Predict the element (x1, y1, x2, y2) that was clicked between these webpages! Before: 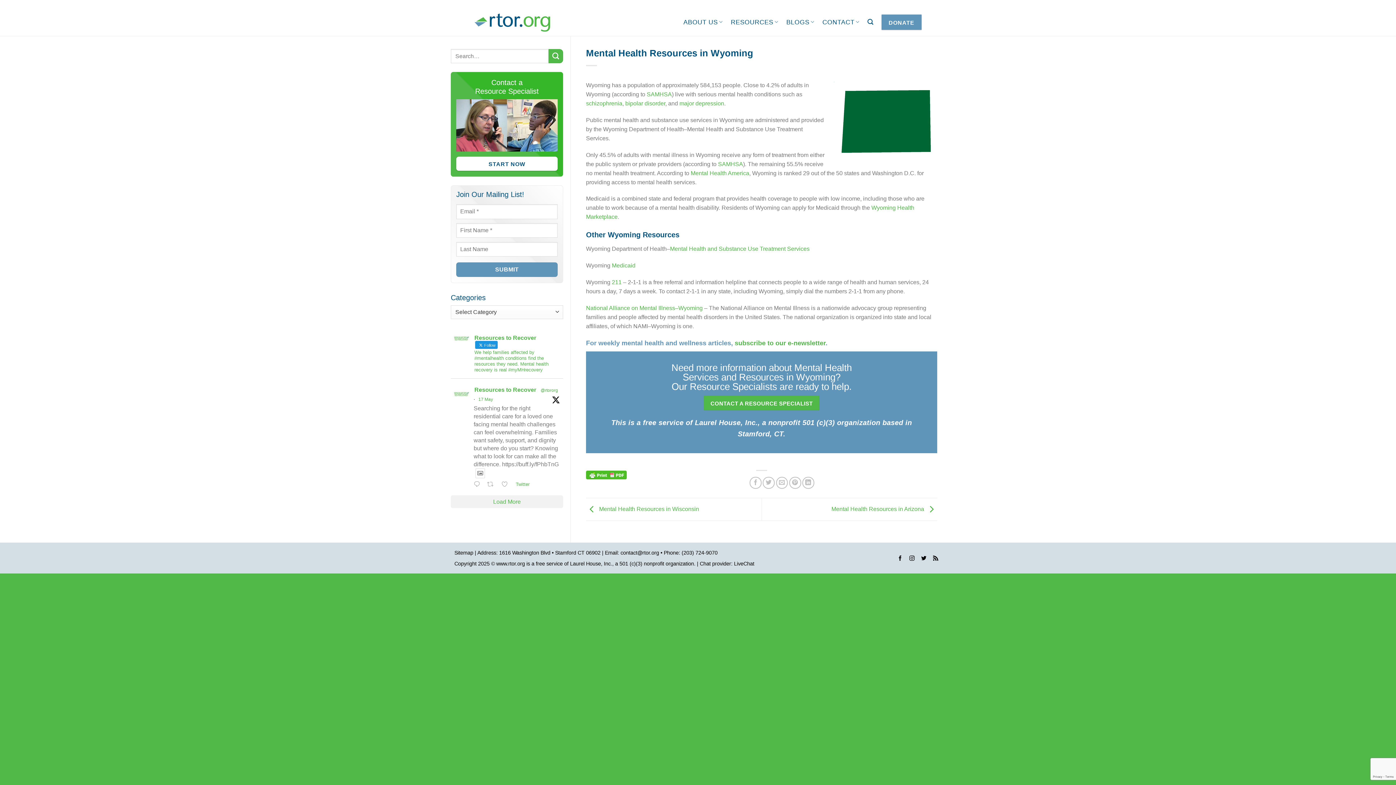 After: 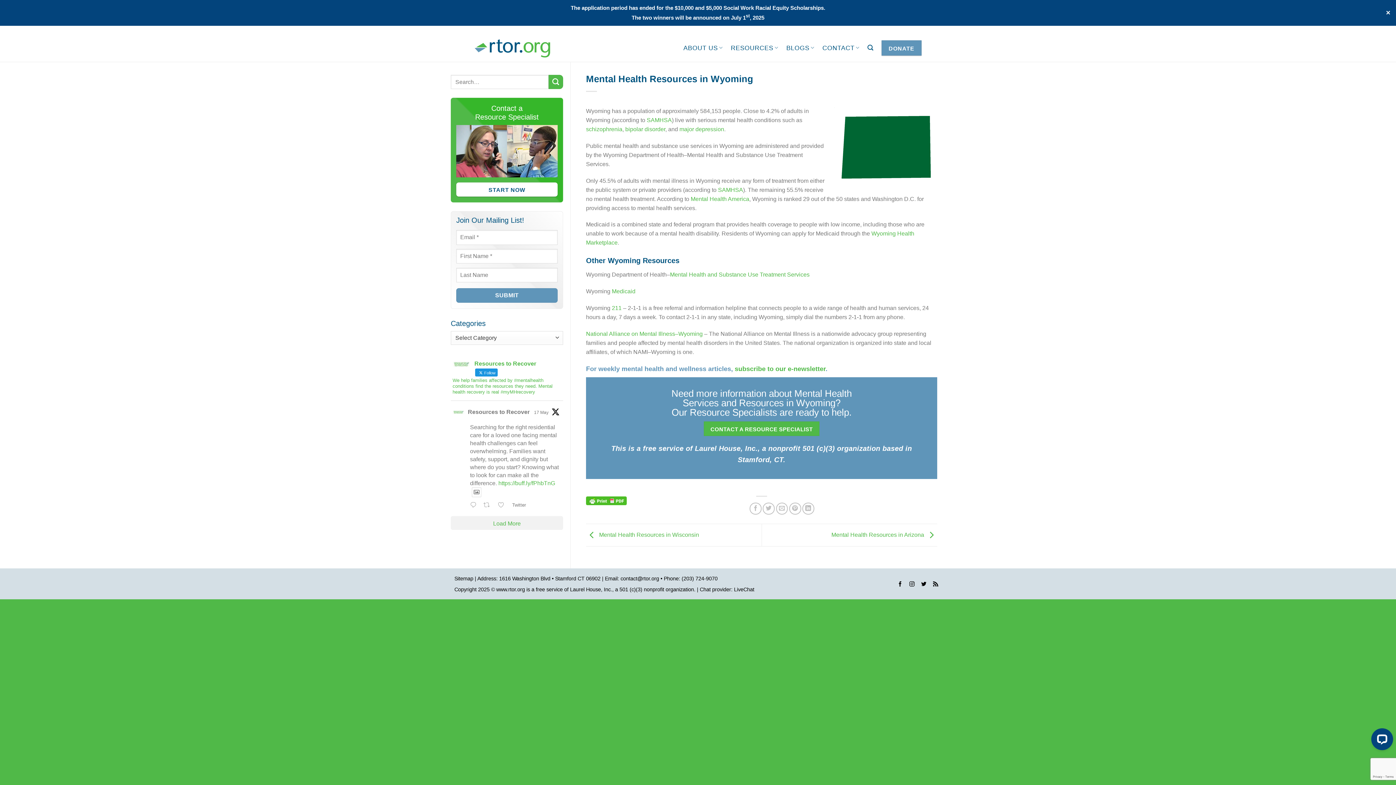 Action: label: Laurel House, Inc. bbox: (570, 561, 612, 566)